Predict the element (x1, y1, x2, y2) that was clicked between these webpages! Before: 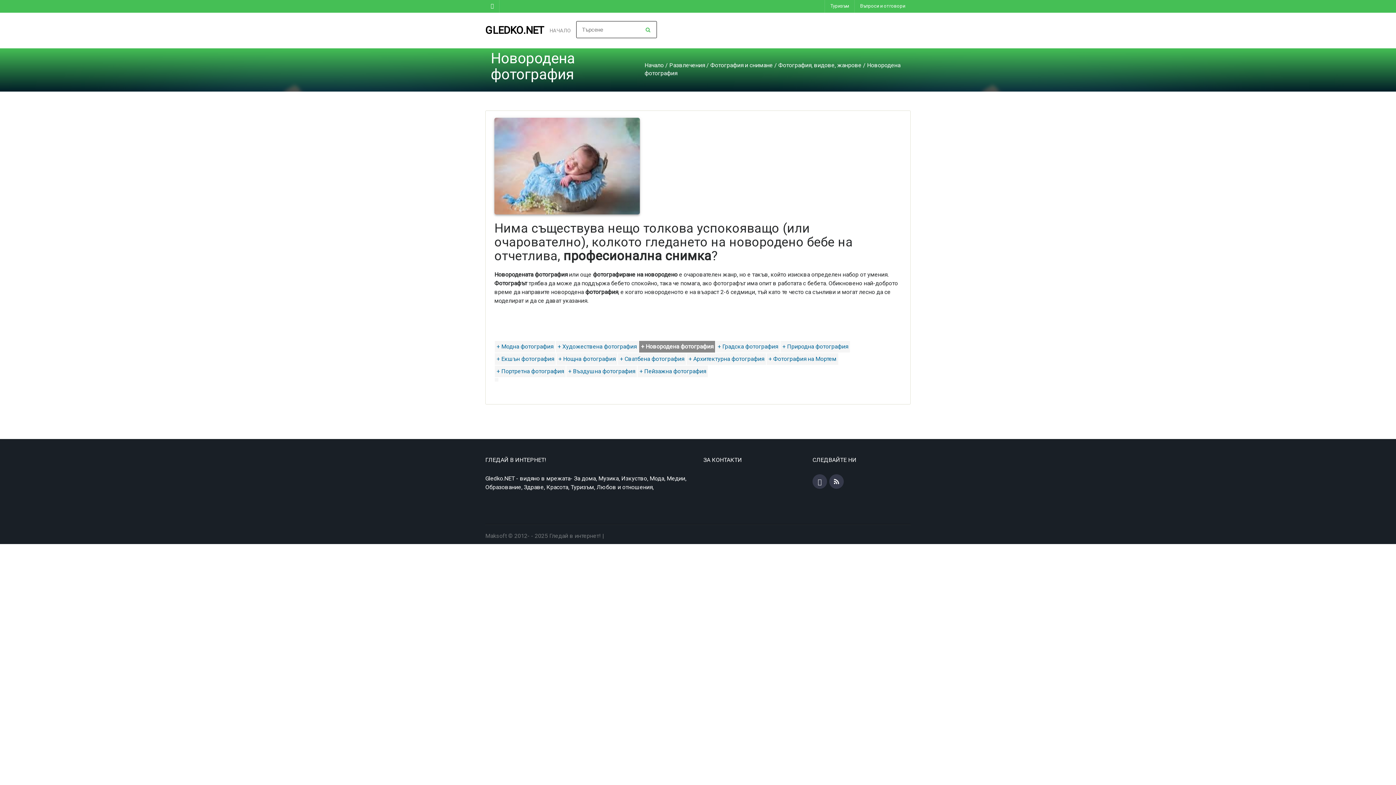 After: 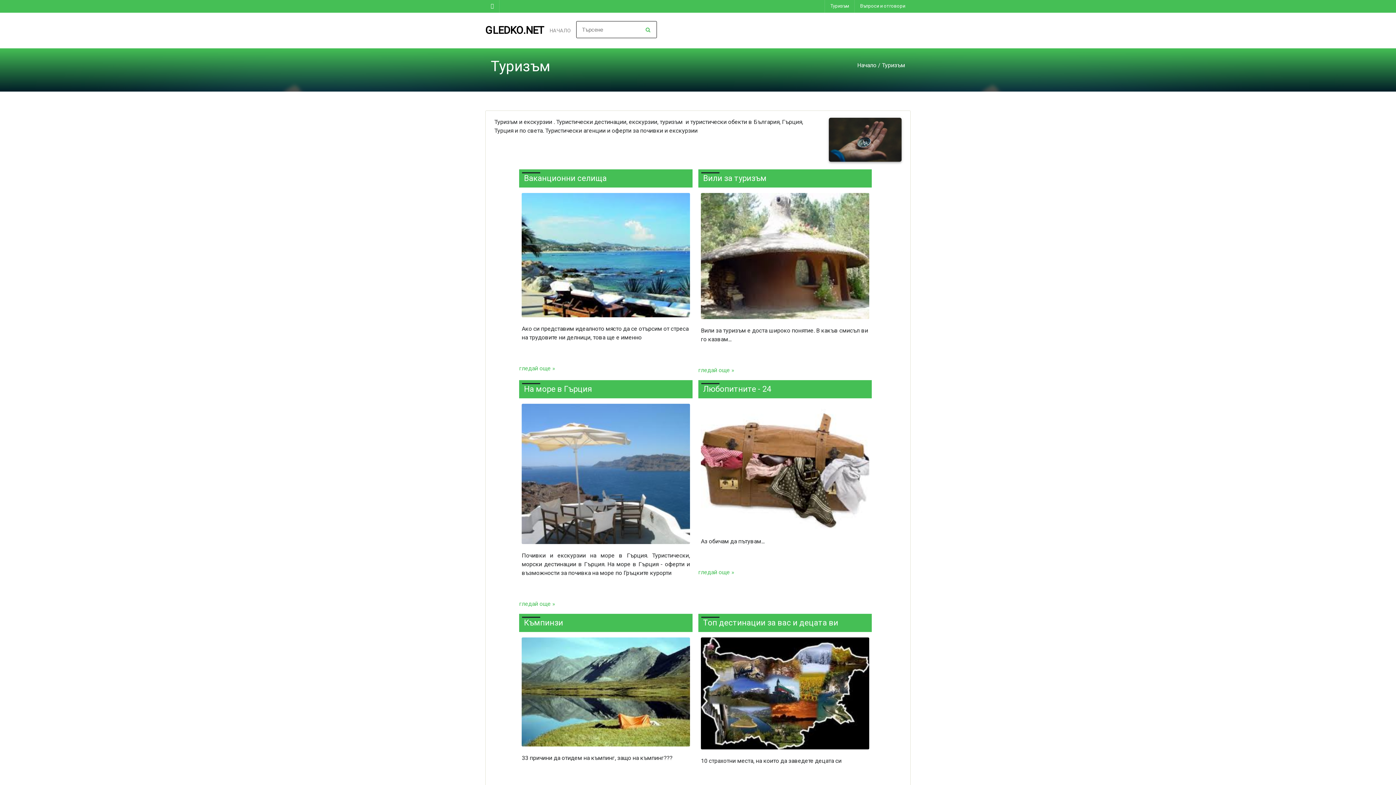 Action: label: Туризъм bbox: (830, 3, 849, 8)